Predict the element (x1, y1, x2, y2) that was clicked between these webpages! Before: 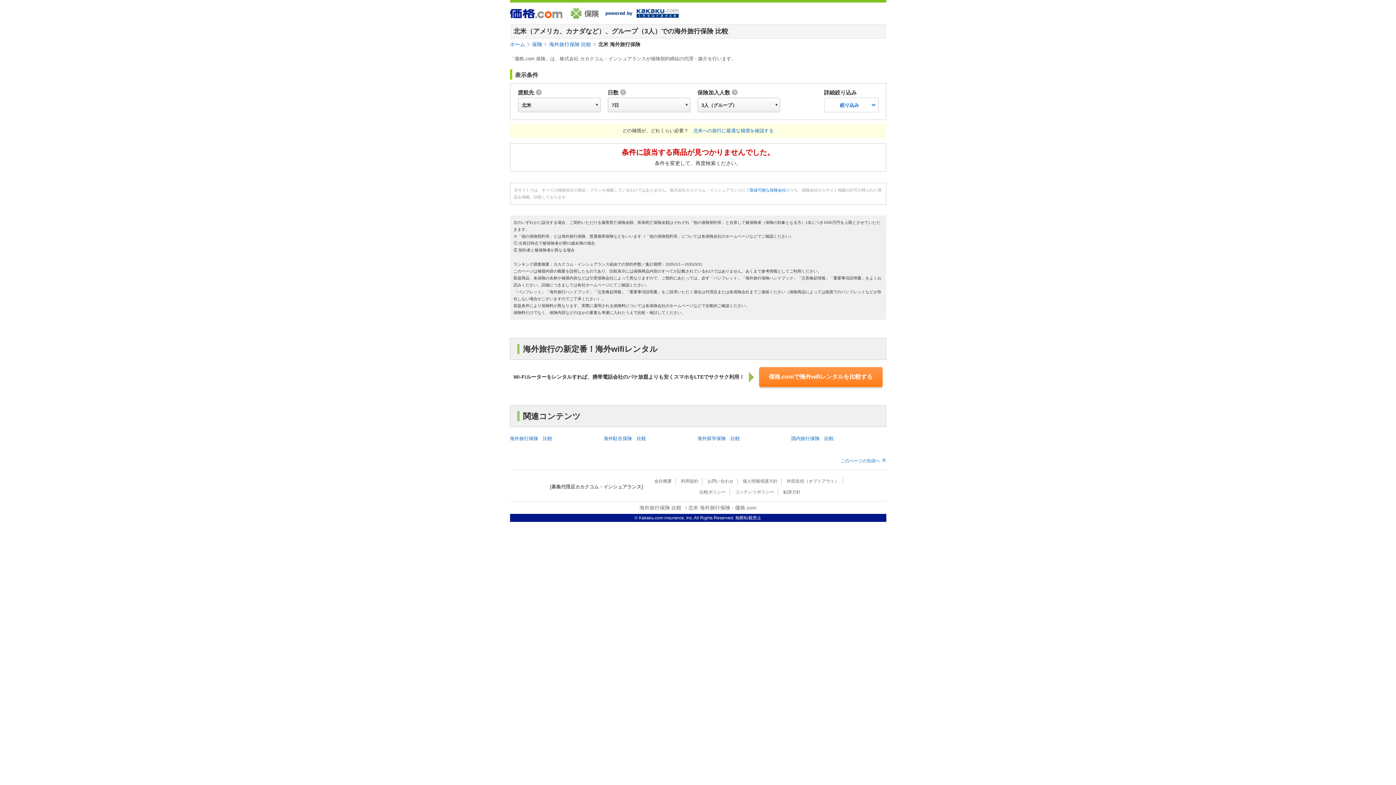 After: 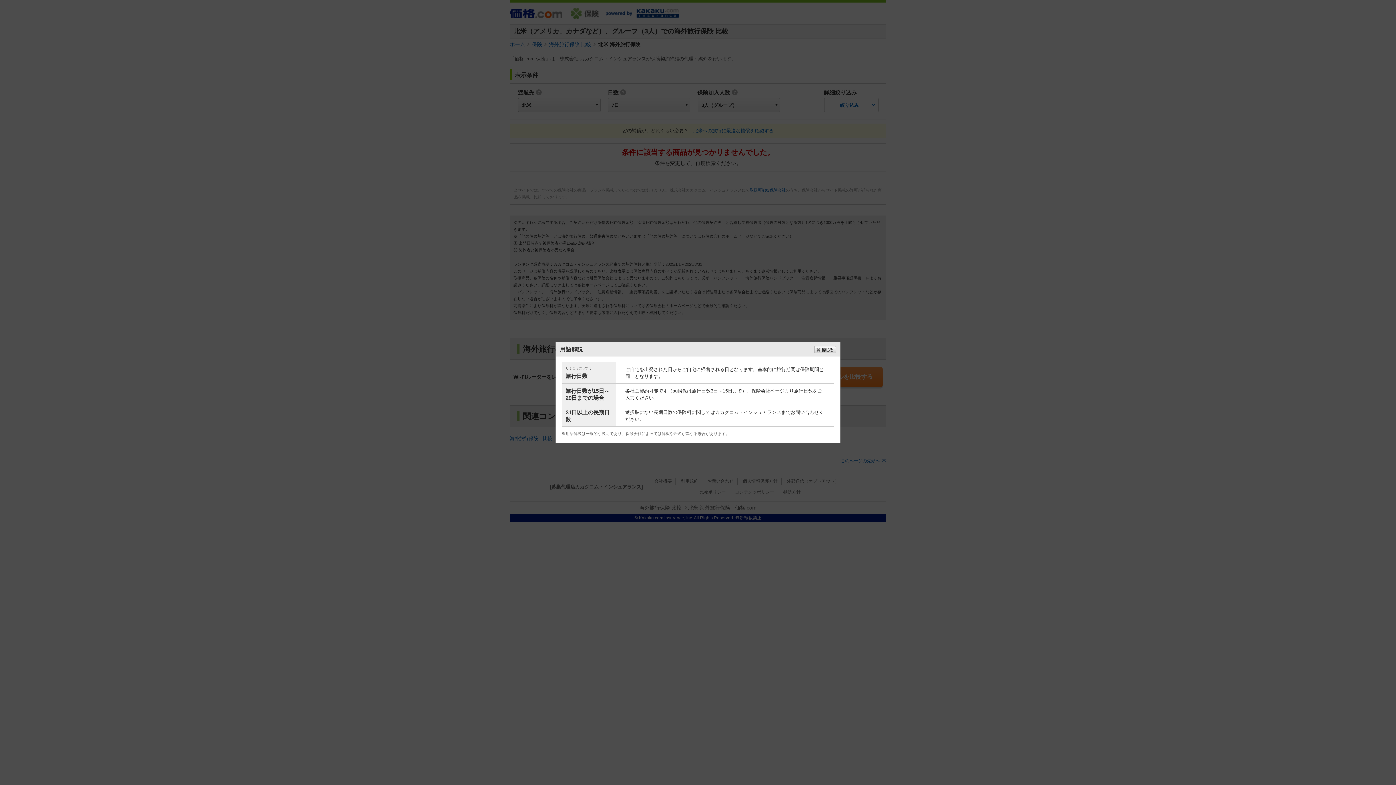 Action: label: 日数 bbox: (607, 89, 626, 96)